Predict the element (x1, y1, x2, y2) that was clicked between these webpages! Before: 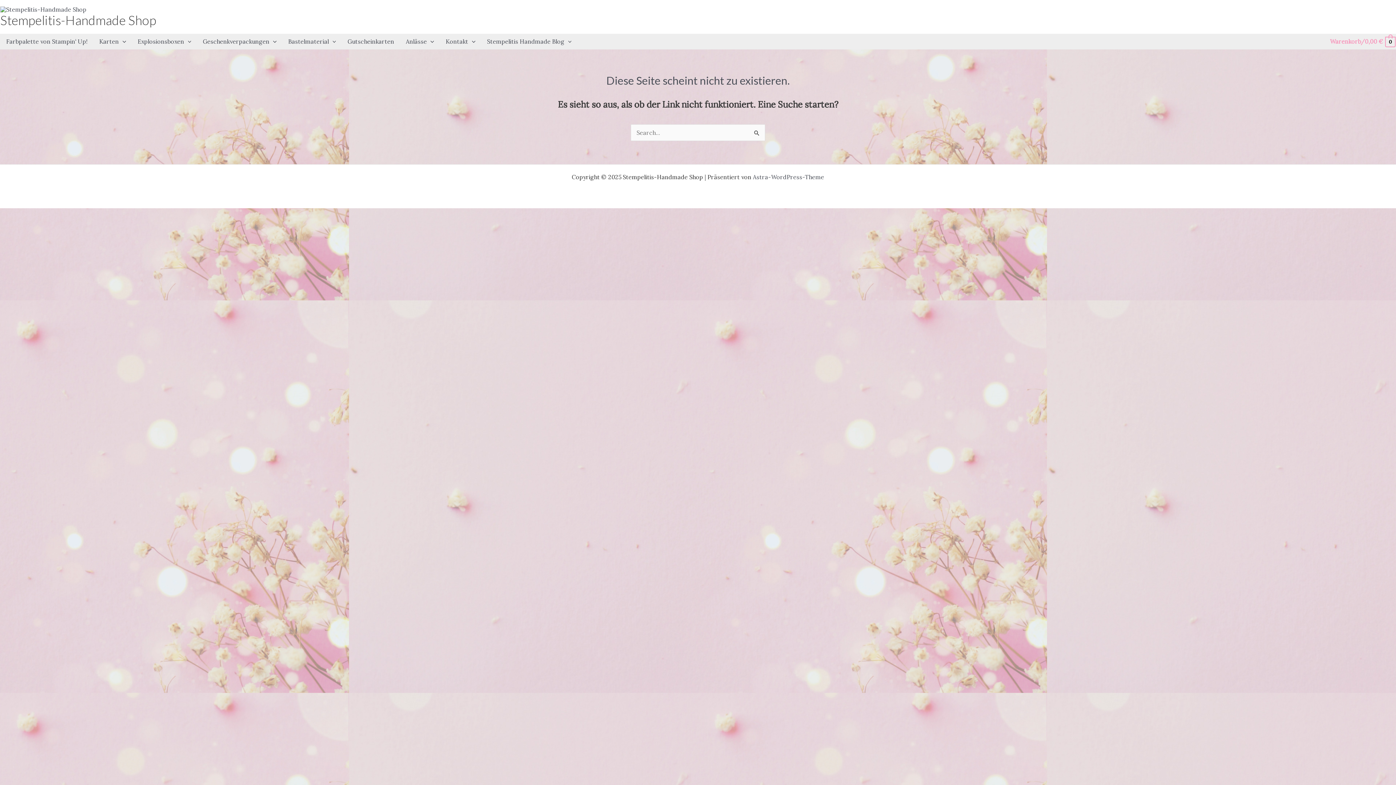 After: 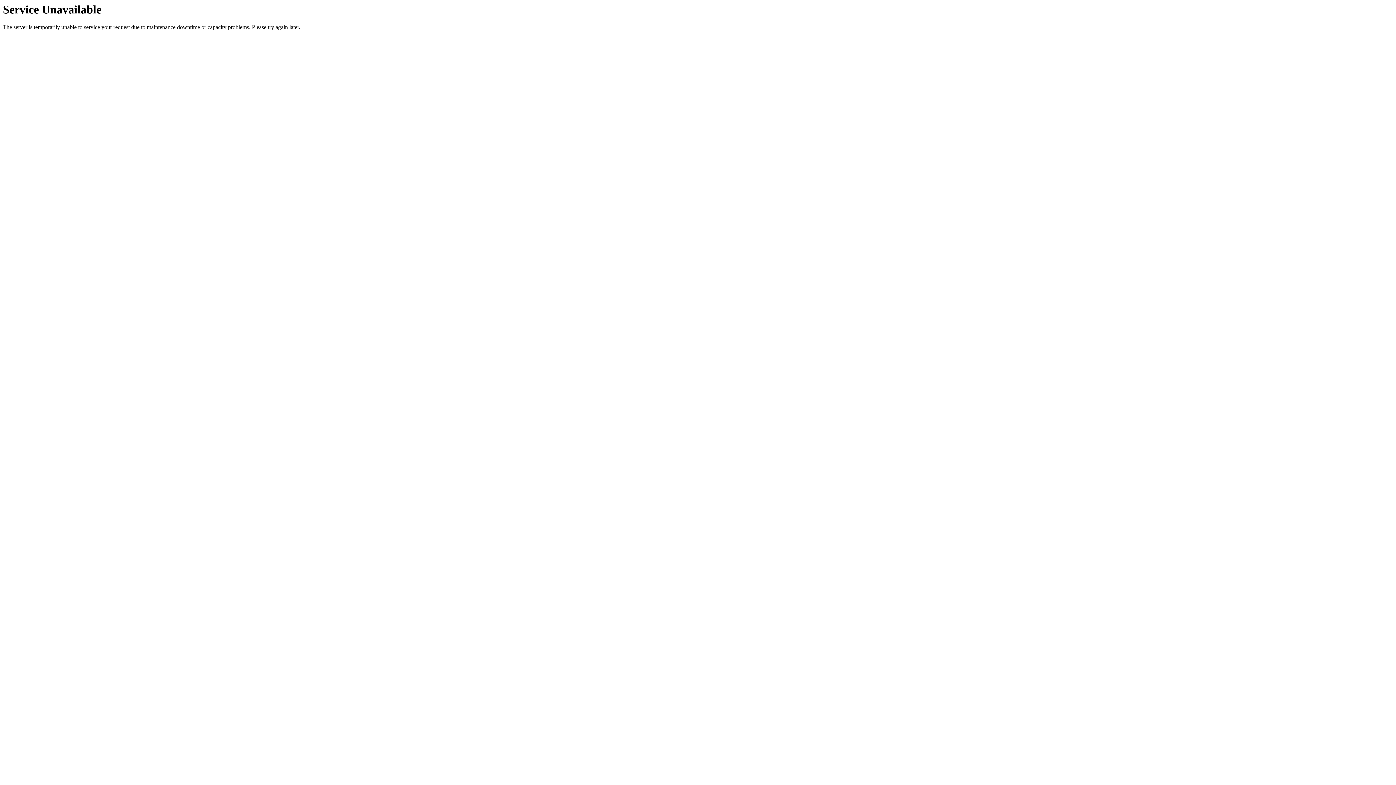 Action: bbox: (282, 36, 341, 46) label: Bastelmaterial